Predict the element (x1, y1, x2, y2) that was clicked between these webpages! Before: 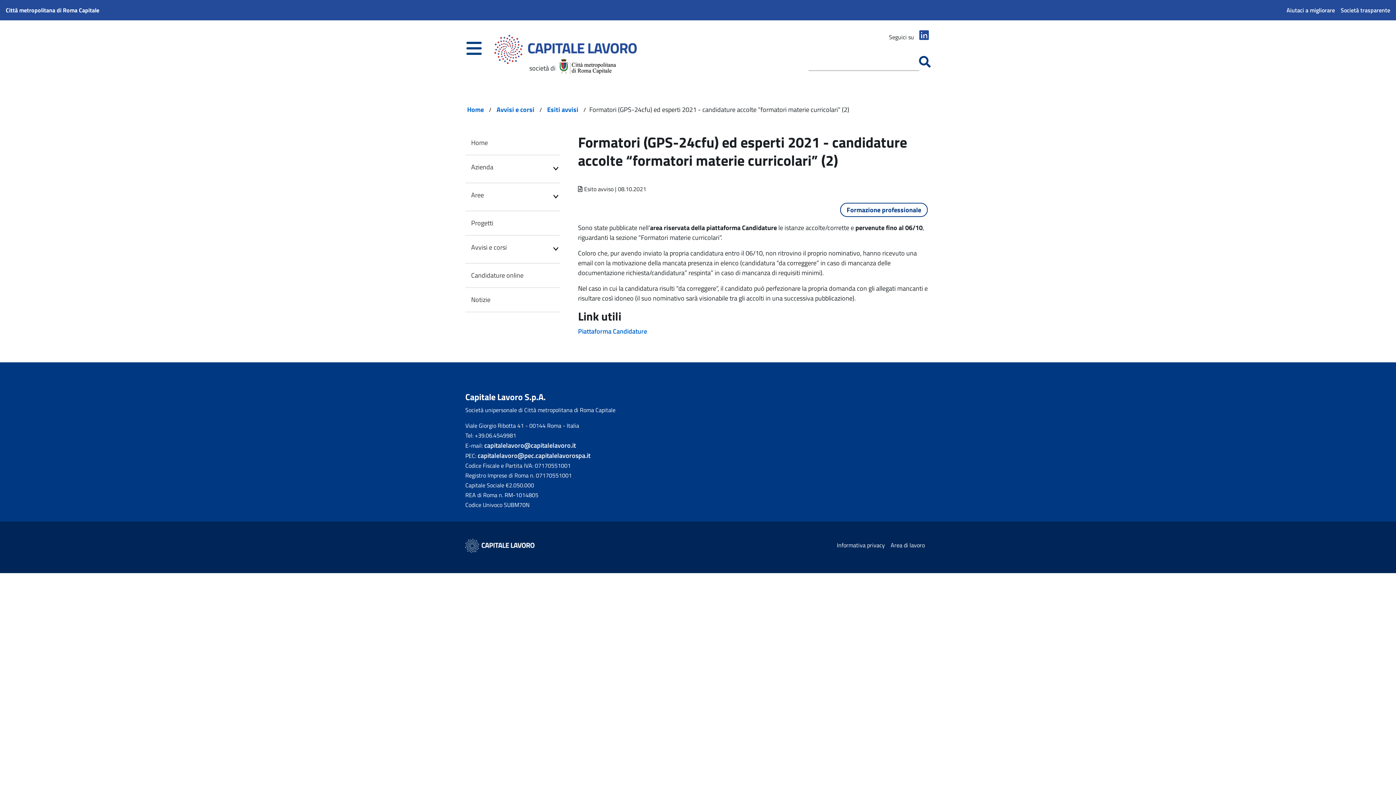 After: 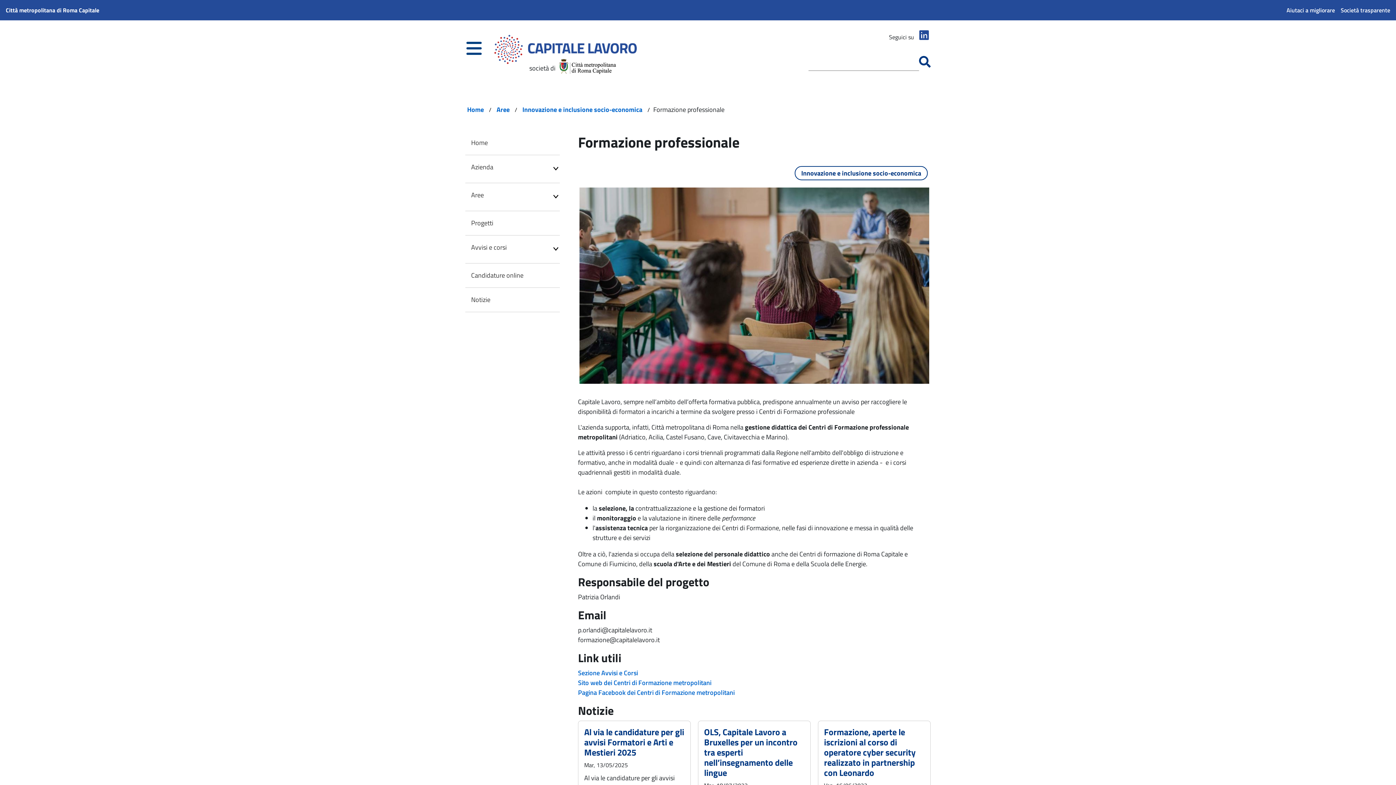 Action: label: Formazione professionale bbox: (840, 202, 928, 217)